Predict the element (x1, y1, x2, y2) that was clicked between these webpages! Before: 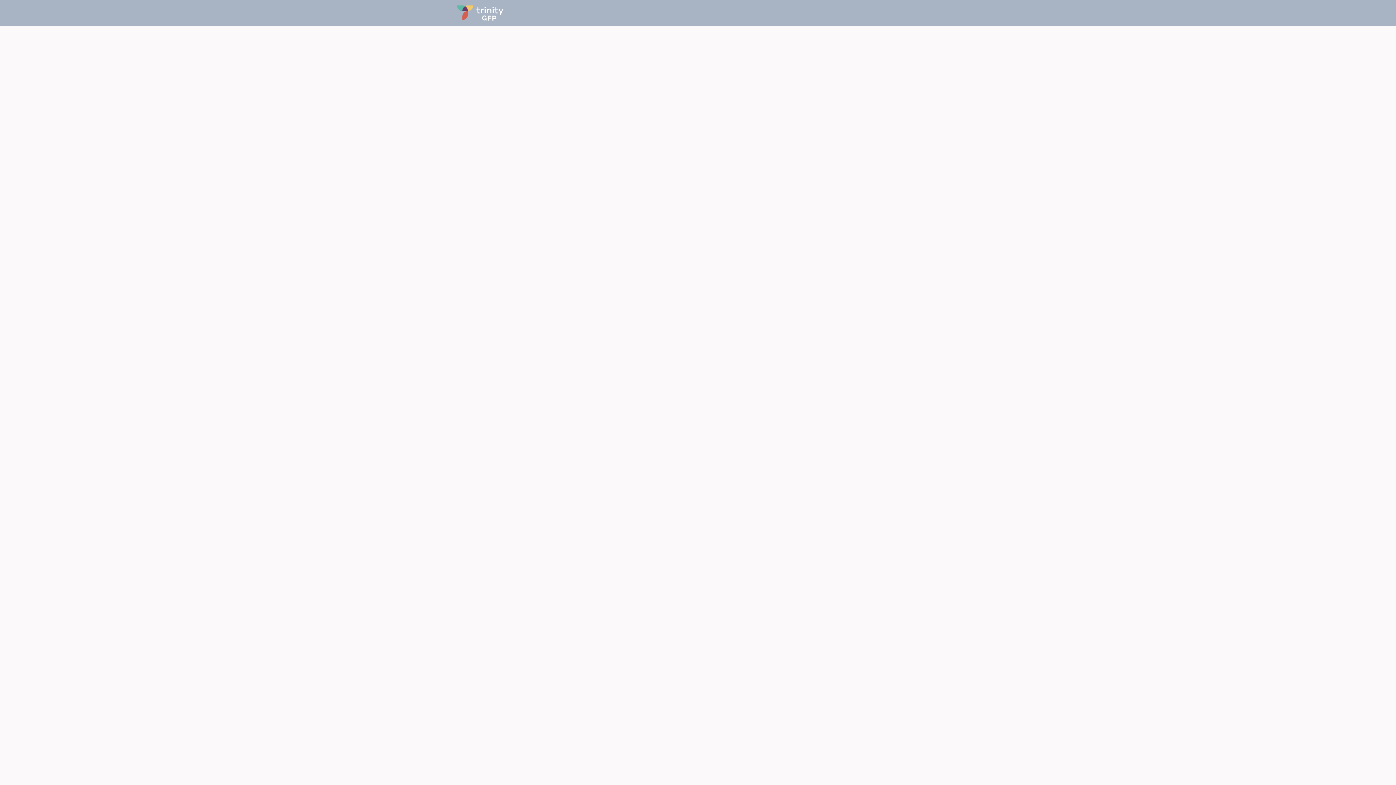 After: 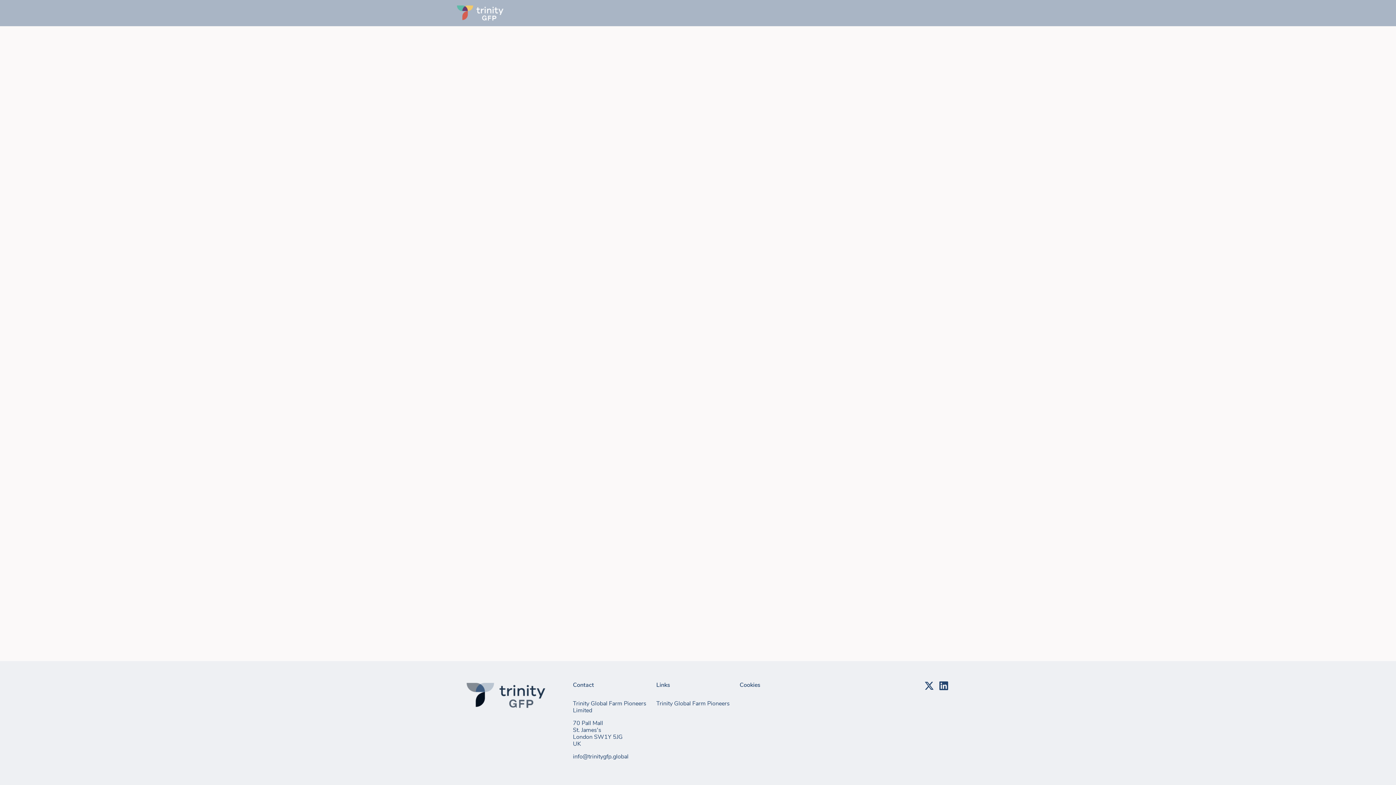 Action: label: About bbox: (555, 0, 578, 26)